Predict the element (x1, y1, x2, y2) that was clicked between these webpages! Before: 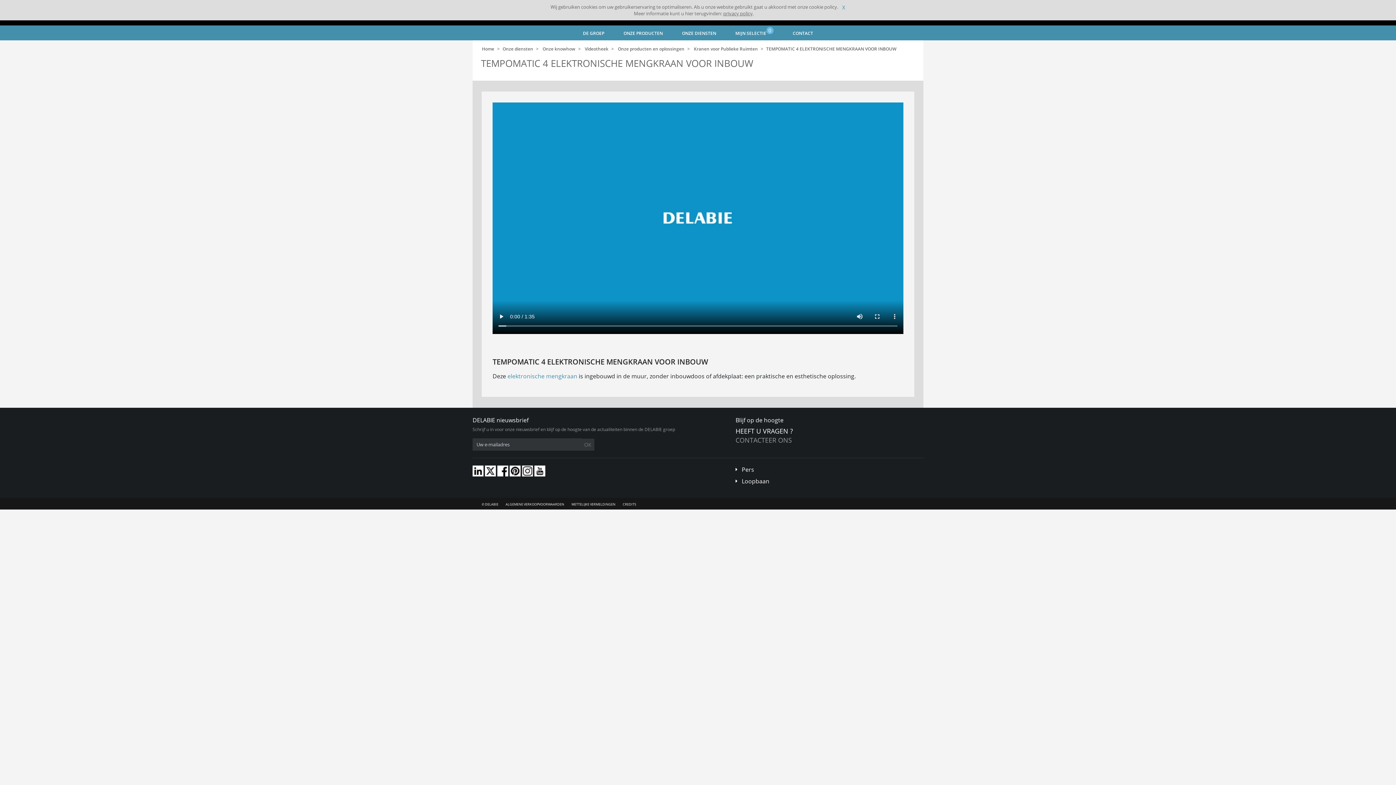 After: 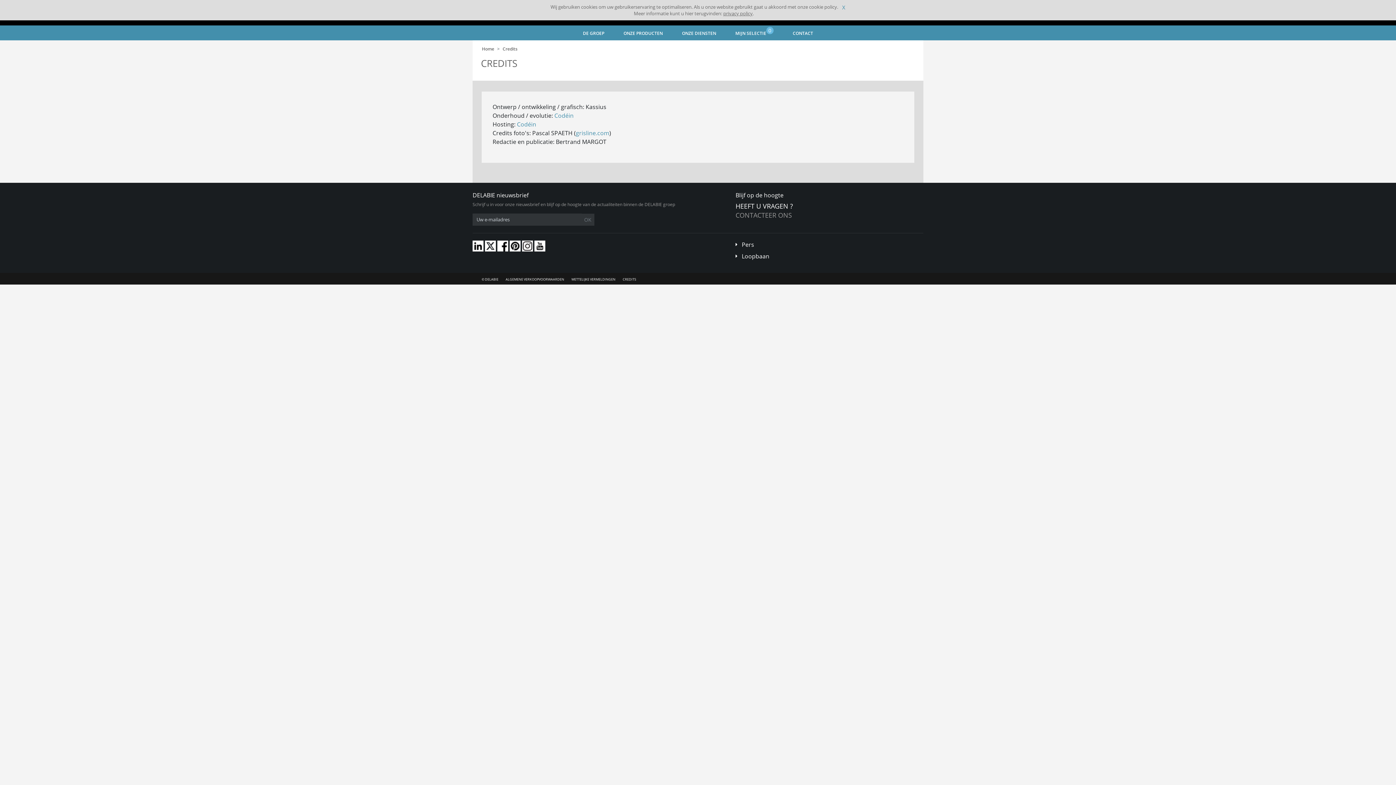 Action: bbox: (622, 502, 636, 506) label: CREDITS